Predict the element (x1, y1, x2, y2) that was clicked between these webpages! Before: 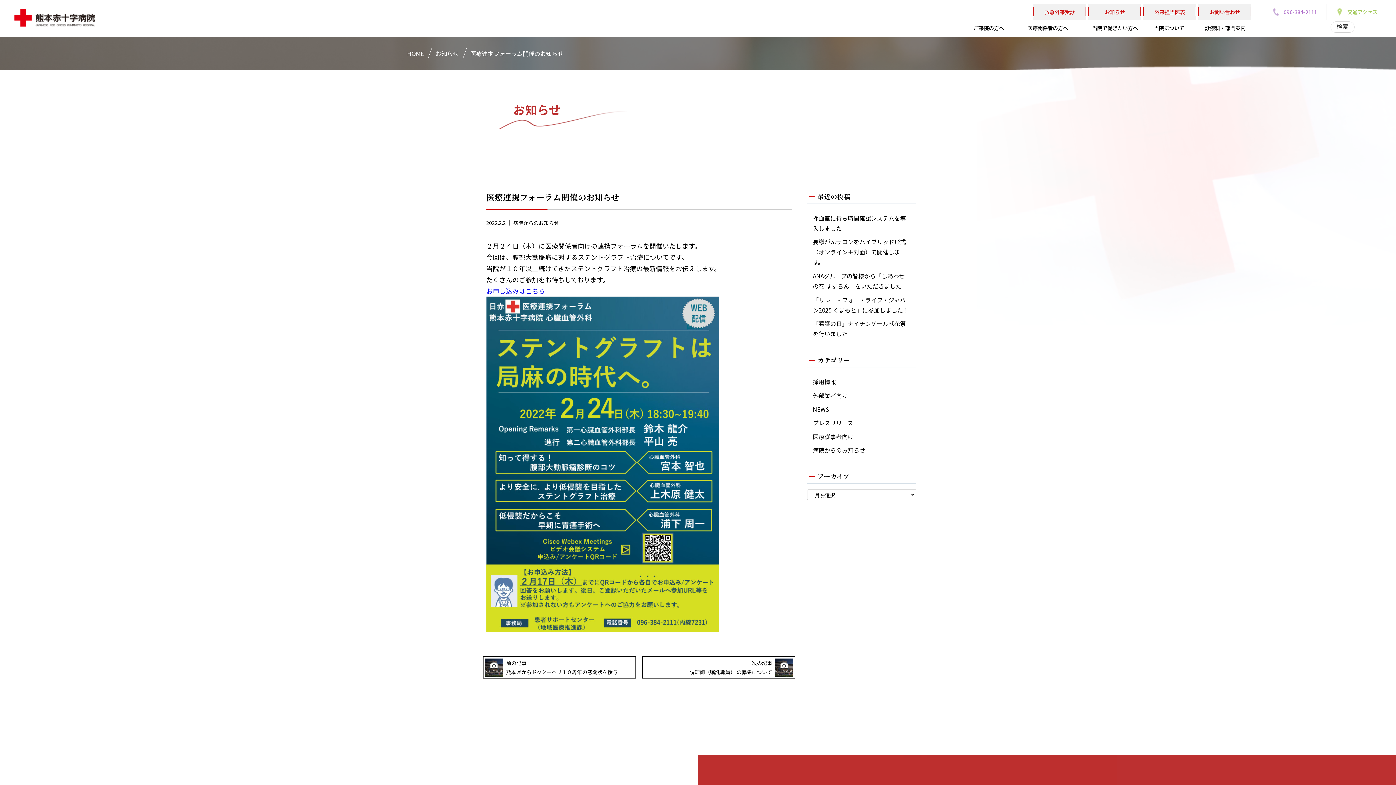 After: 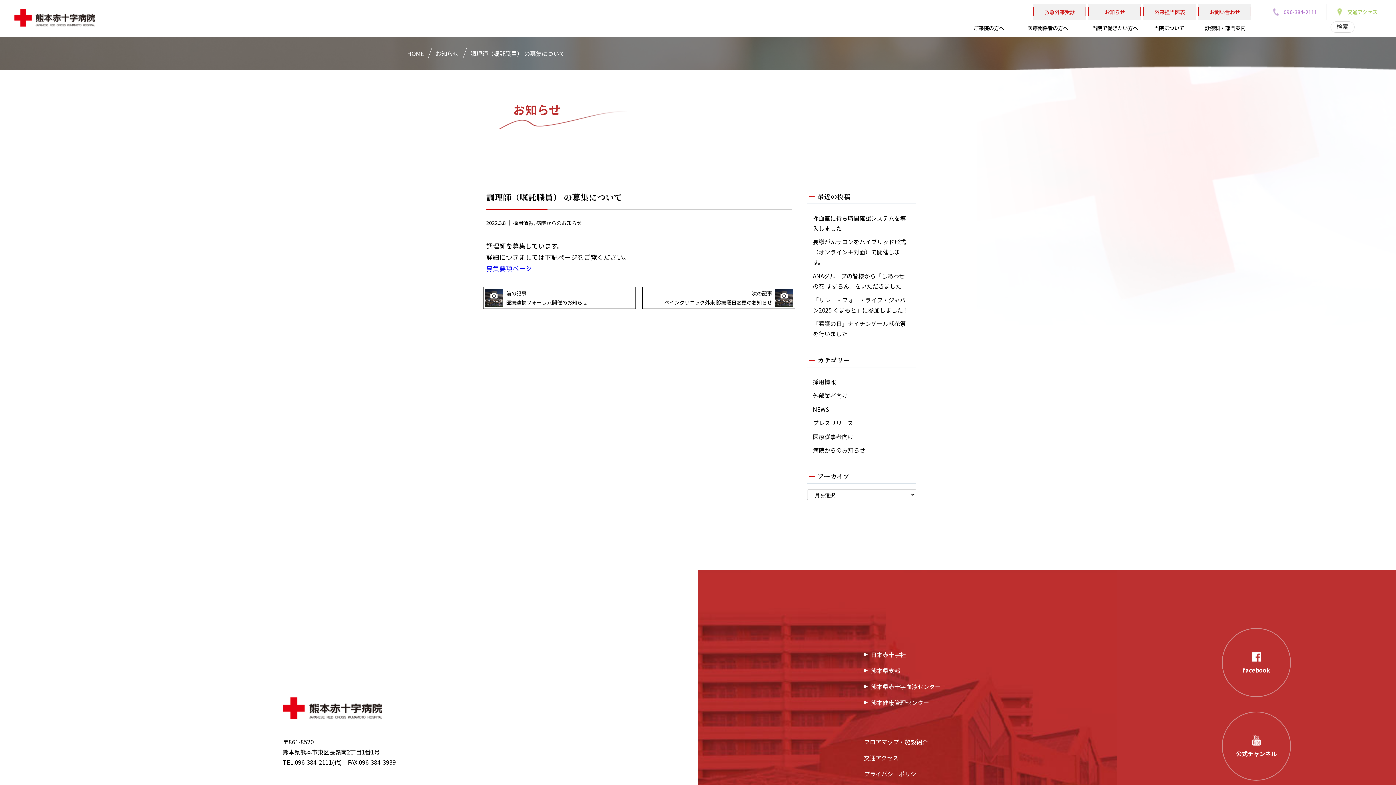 Action: bbox: (642, 656, 795, 678) label: 次の記事

調理師（嘱託職員） の募集について